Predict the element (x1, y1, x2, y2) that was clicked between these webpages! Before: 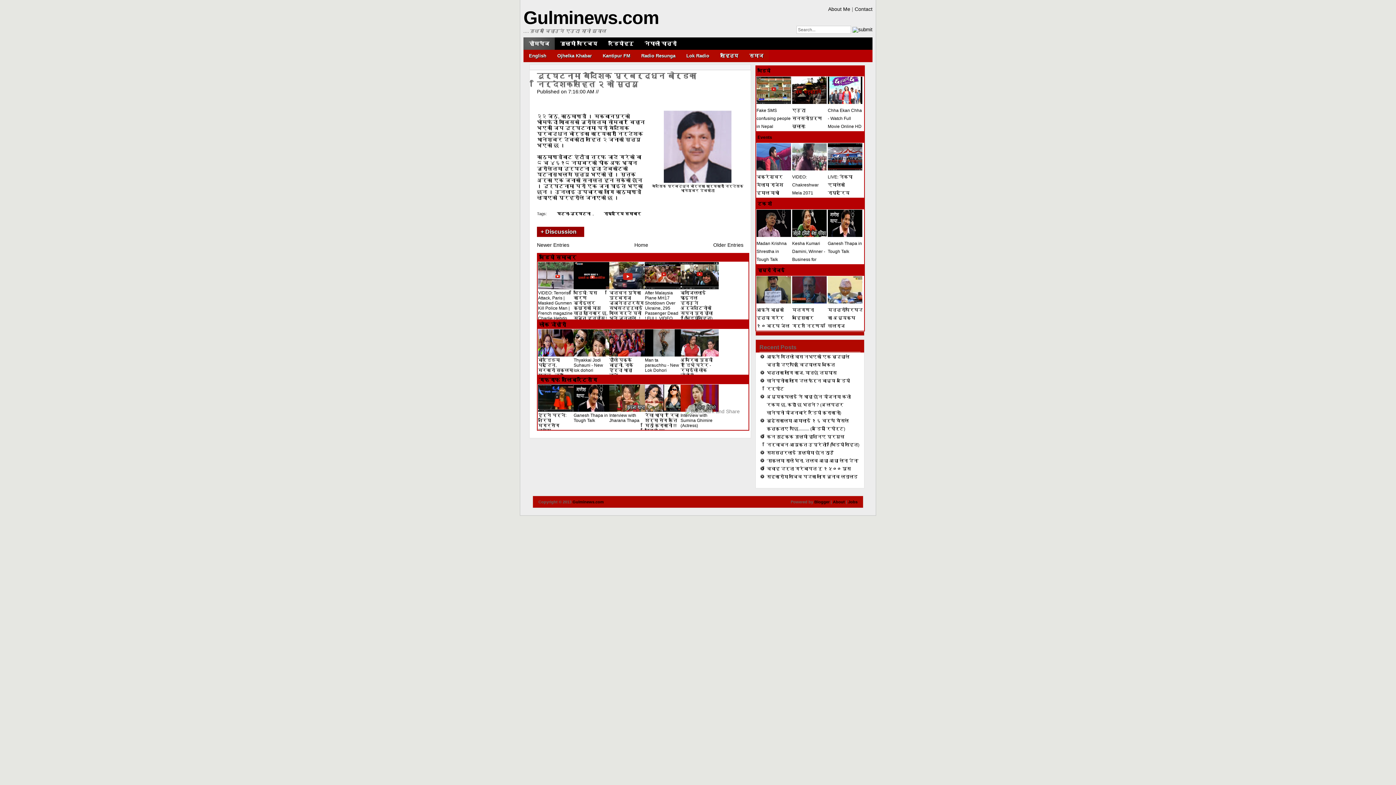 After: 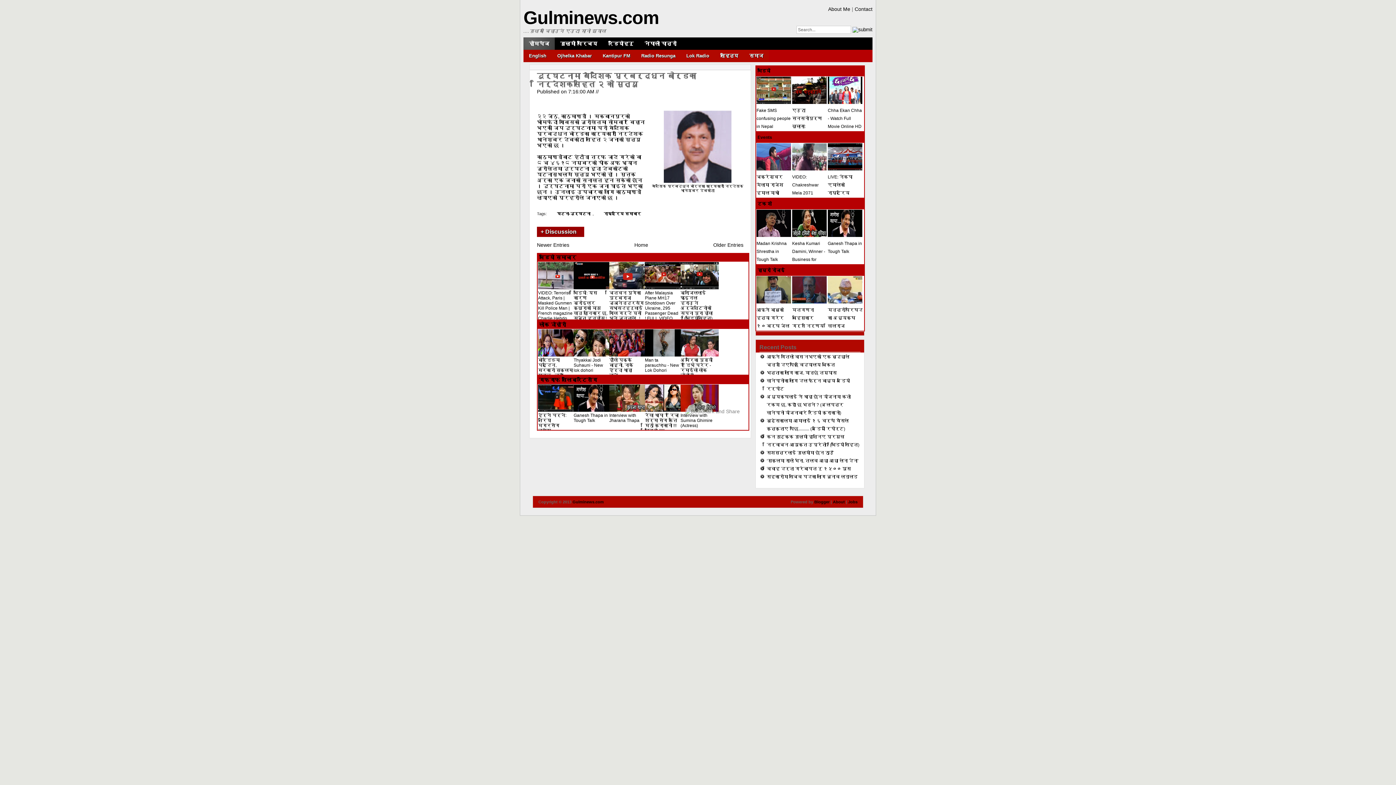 Action: bbox: (680, 408, 718, 428) label: Interview with Sumina Ghimire (Actress)